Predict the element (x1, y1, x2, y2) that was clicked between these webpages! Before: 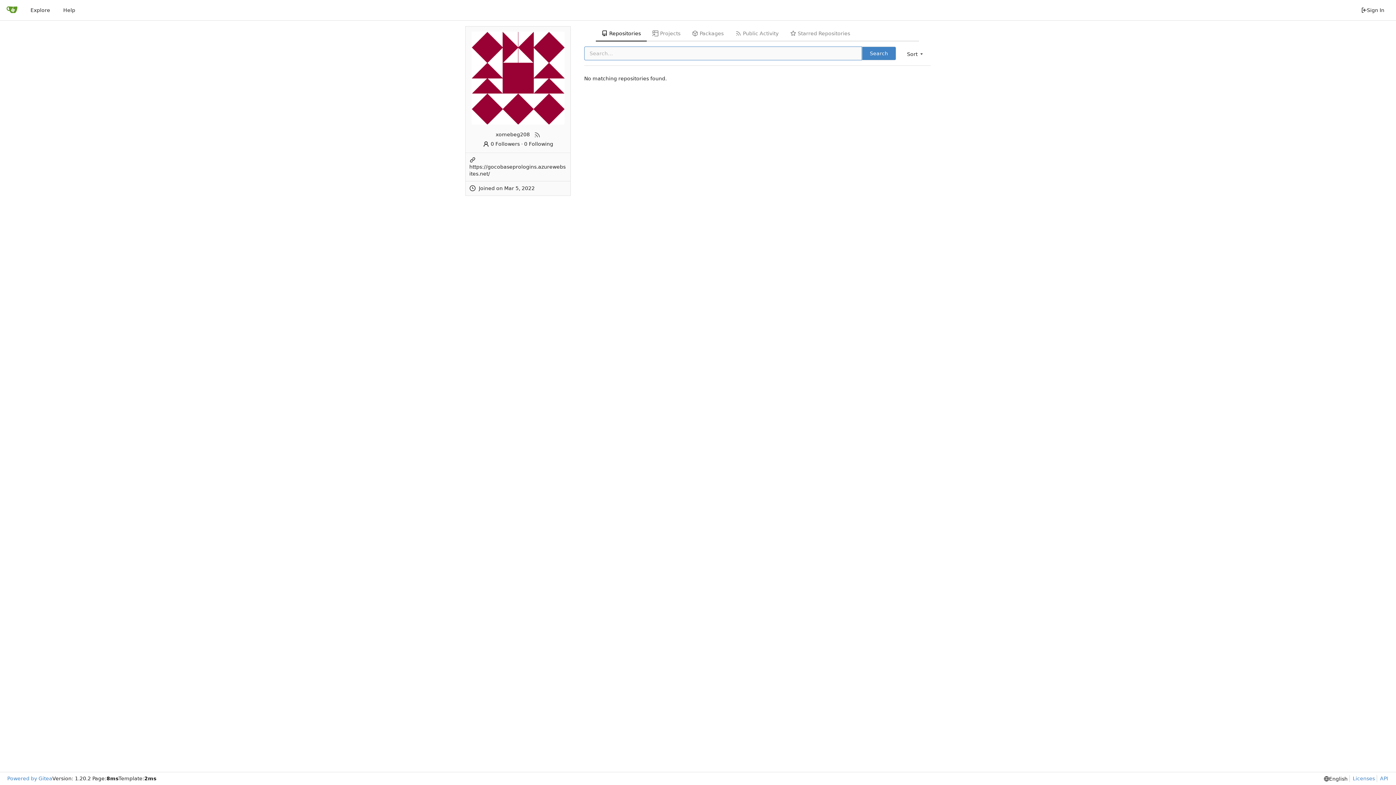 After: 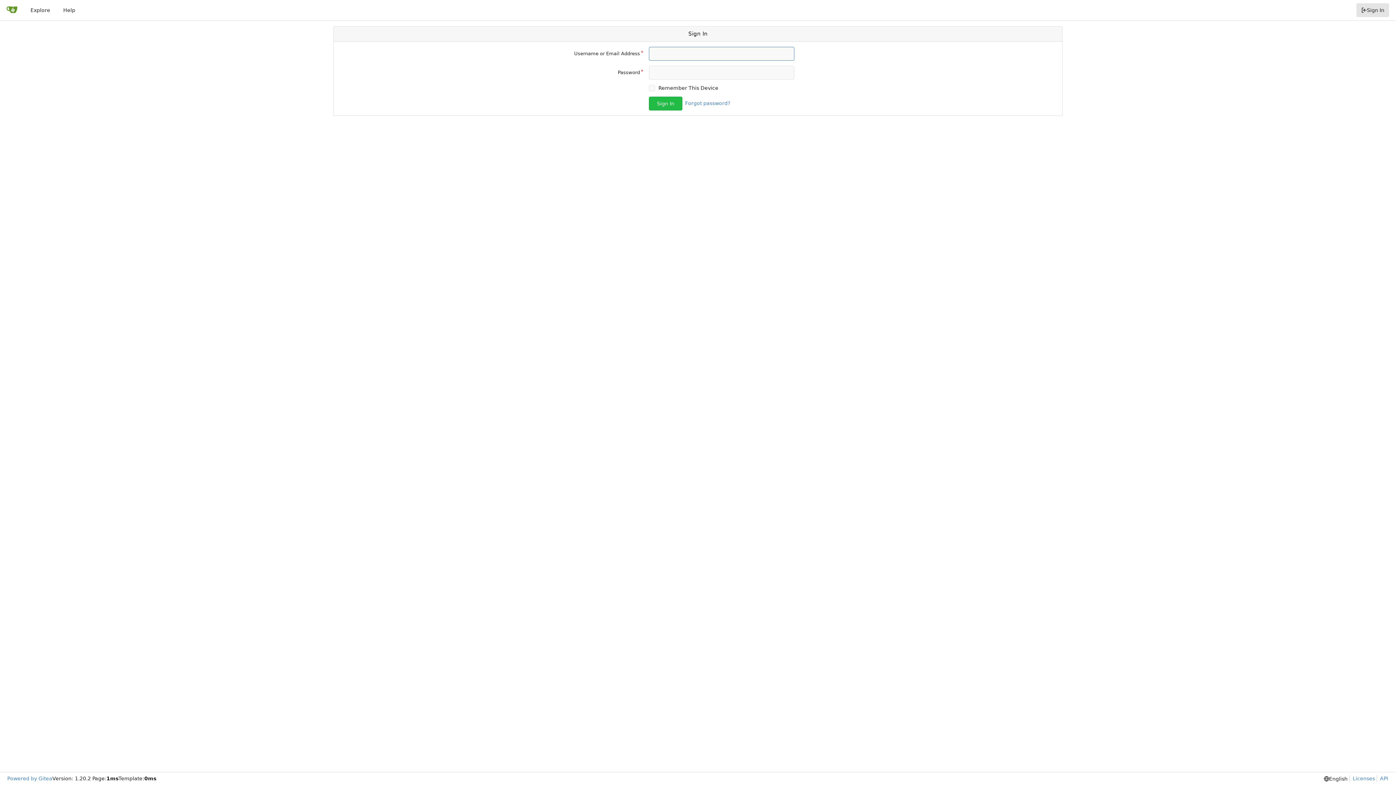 Action: label: Sign In bbox: (1356, 3, 1389, 17)